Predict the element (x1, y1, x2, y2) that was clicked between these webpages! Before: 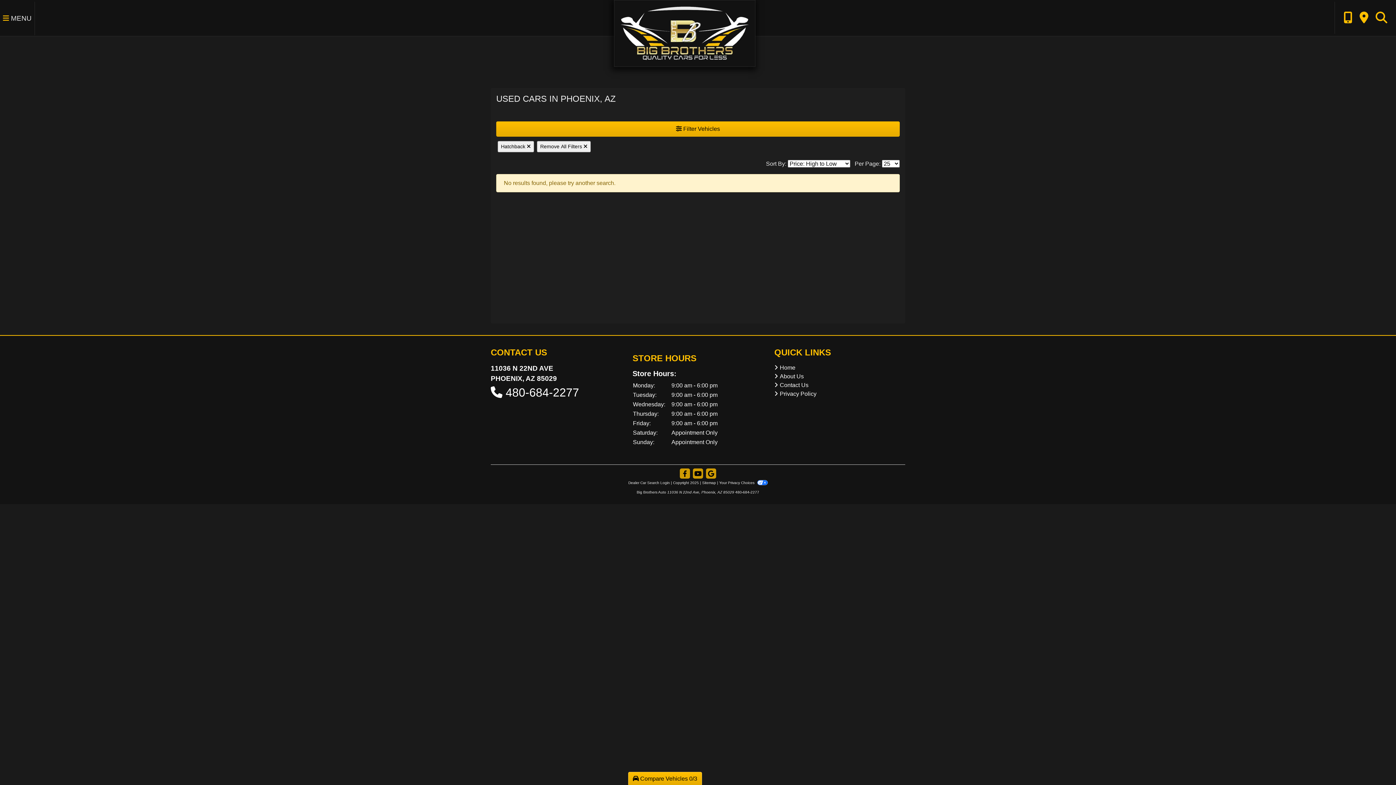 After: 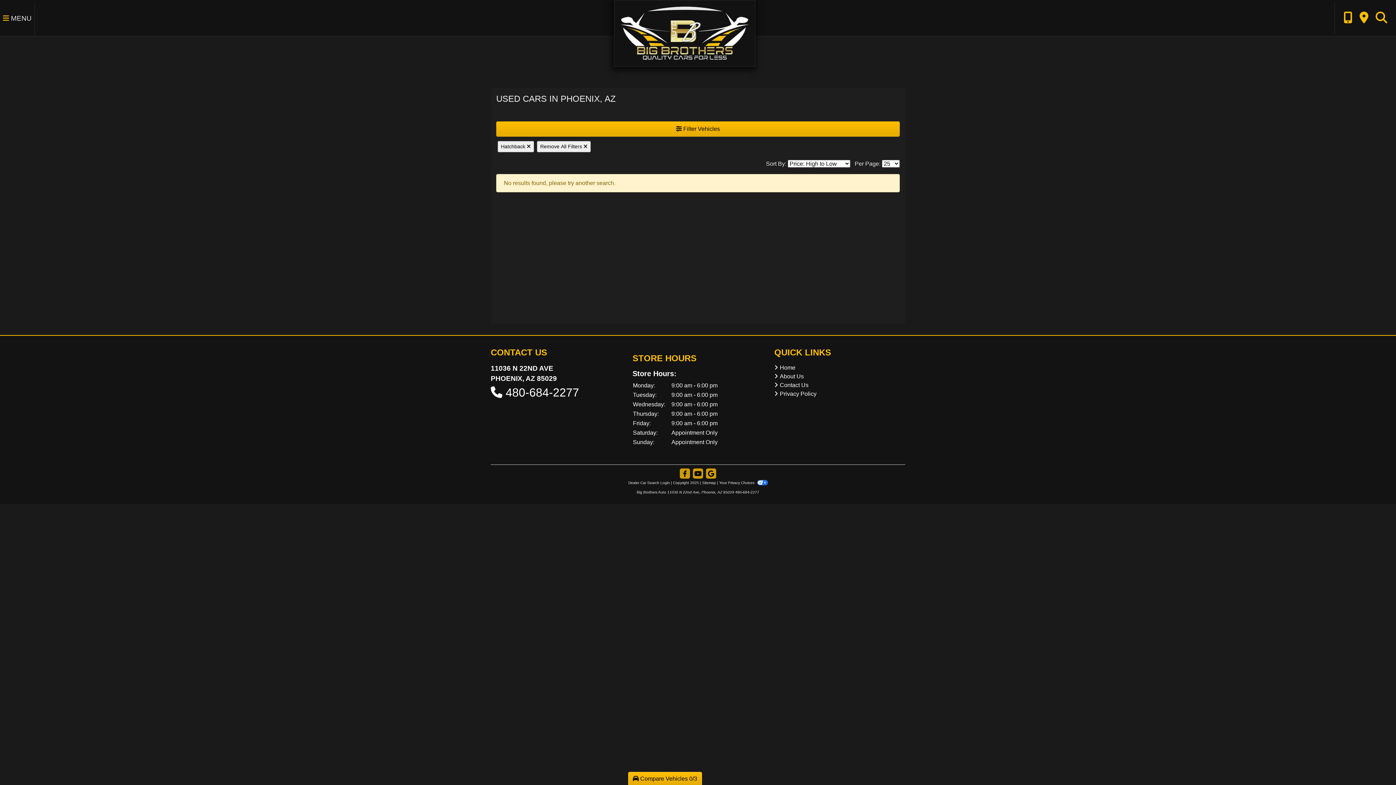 Action: label: Sitemap bbox: (702, 481, 716, 485)